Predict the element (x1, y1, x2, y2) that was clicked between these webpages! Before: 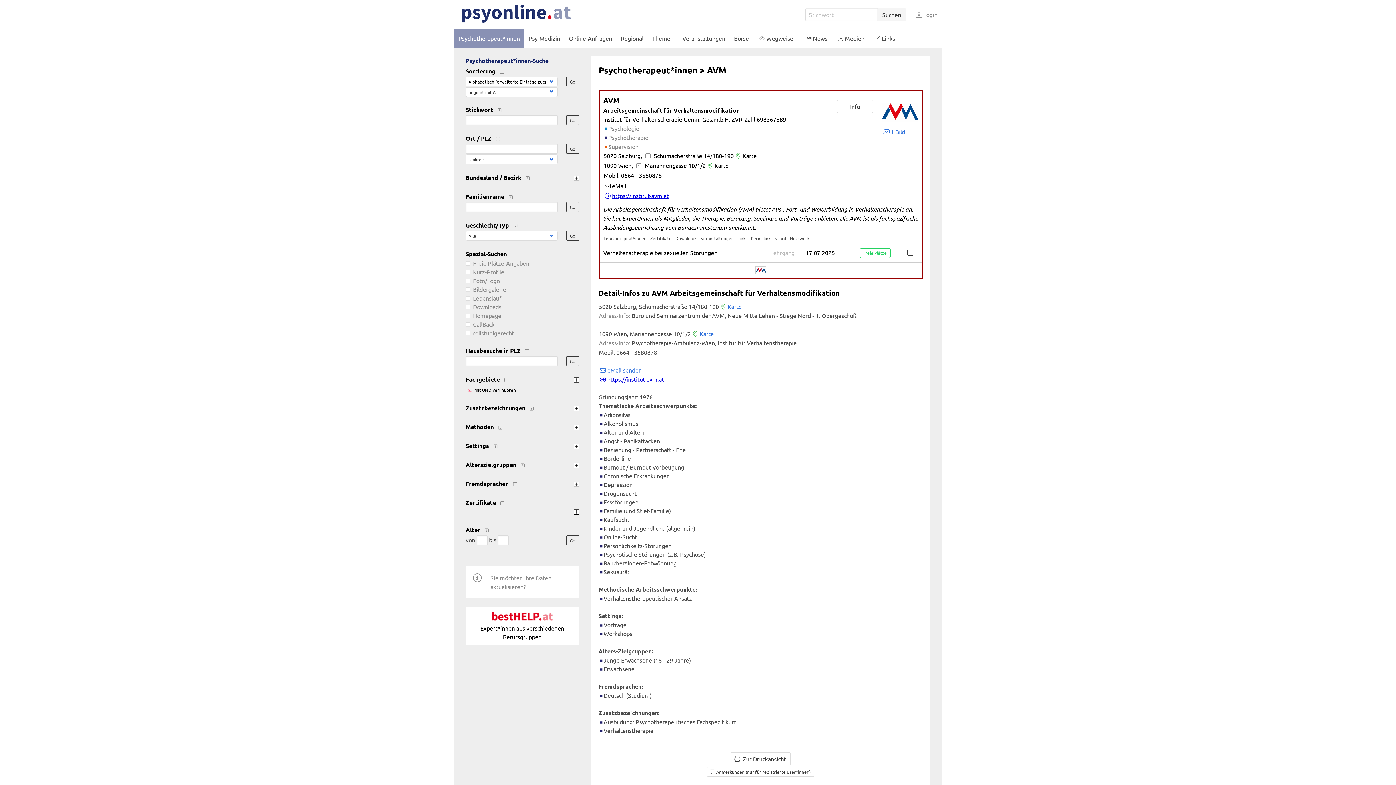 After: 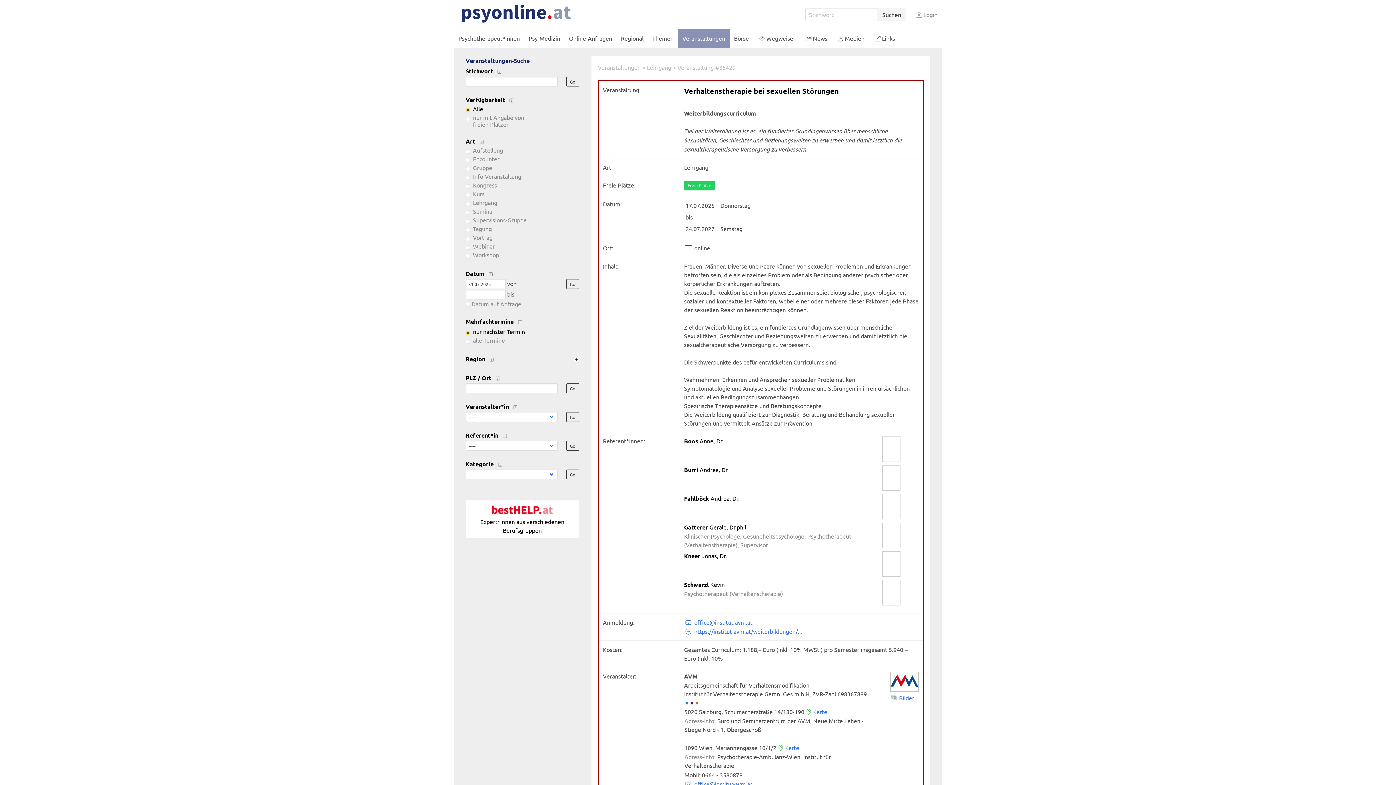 Action: label: Lehrgang bbox: (770, 249, 794, 256)